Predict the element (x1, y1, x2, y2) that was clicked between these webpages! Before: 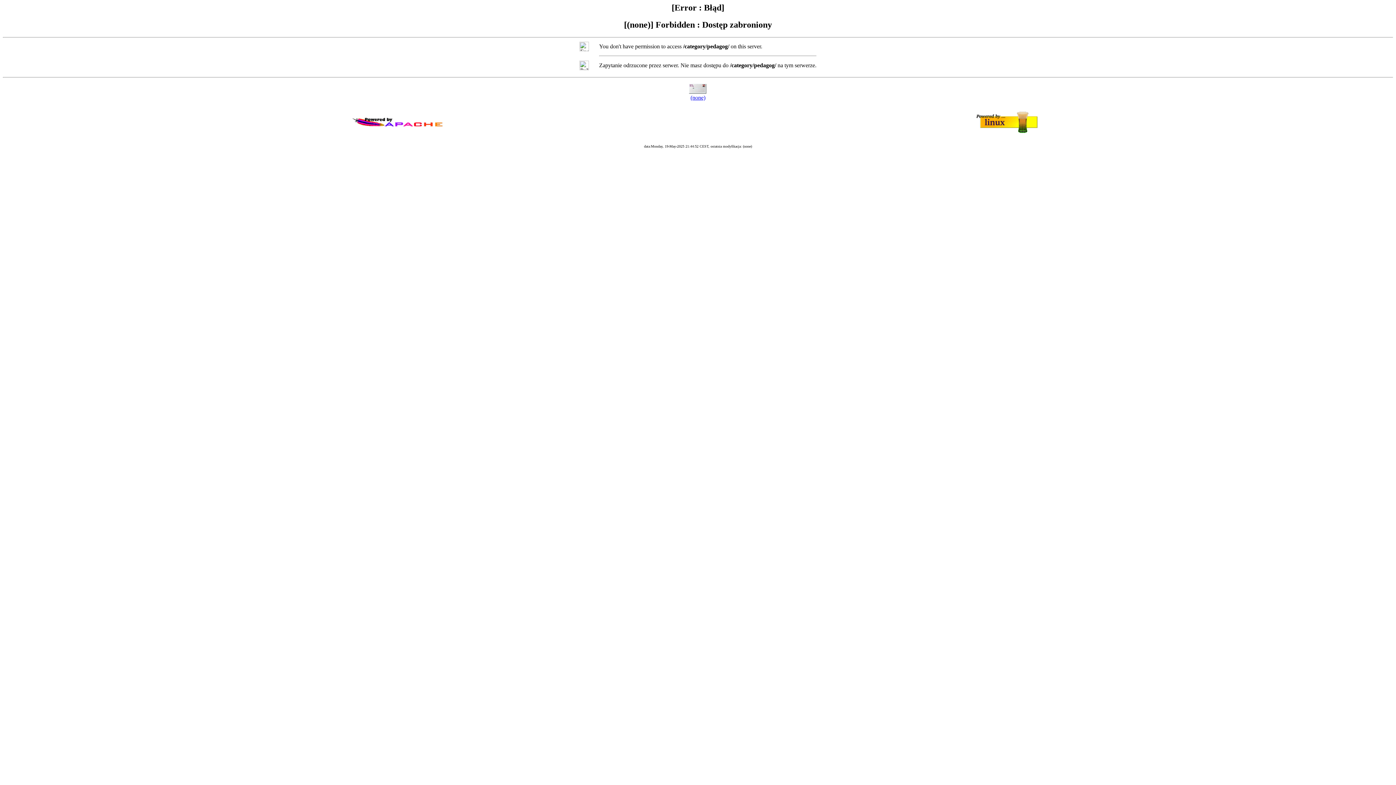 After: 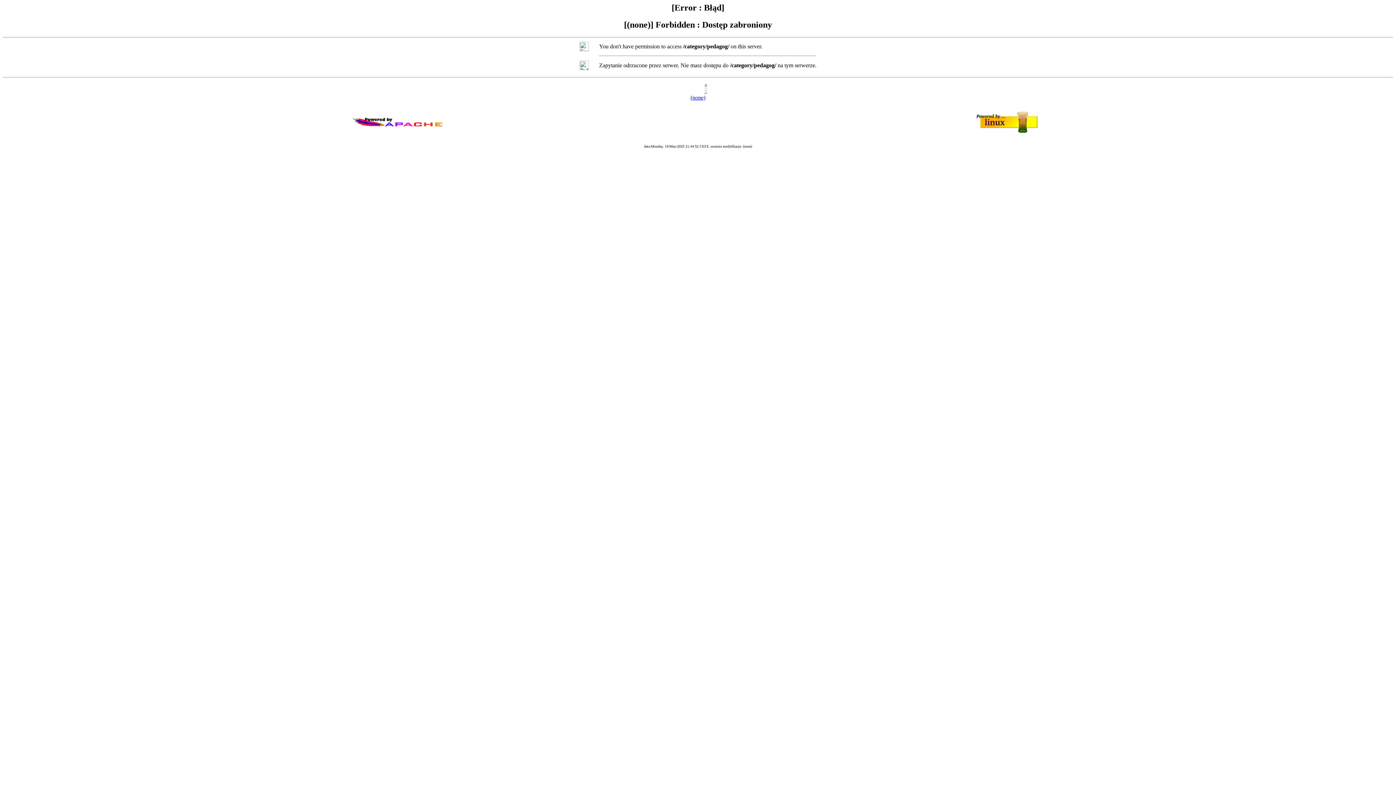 Action: label: (none) bbox: (690, 94, 705, 100)